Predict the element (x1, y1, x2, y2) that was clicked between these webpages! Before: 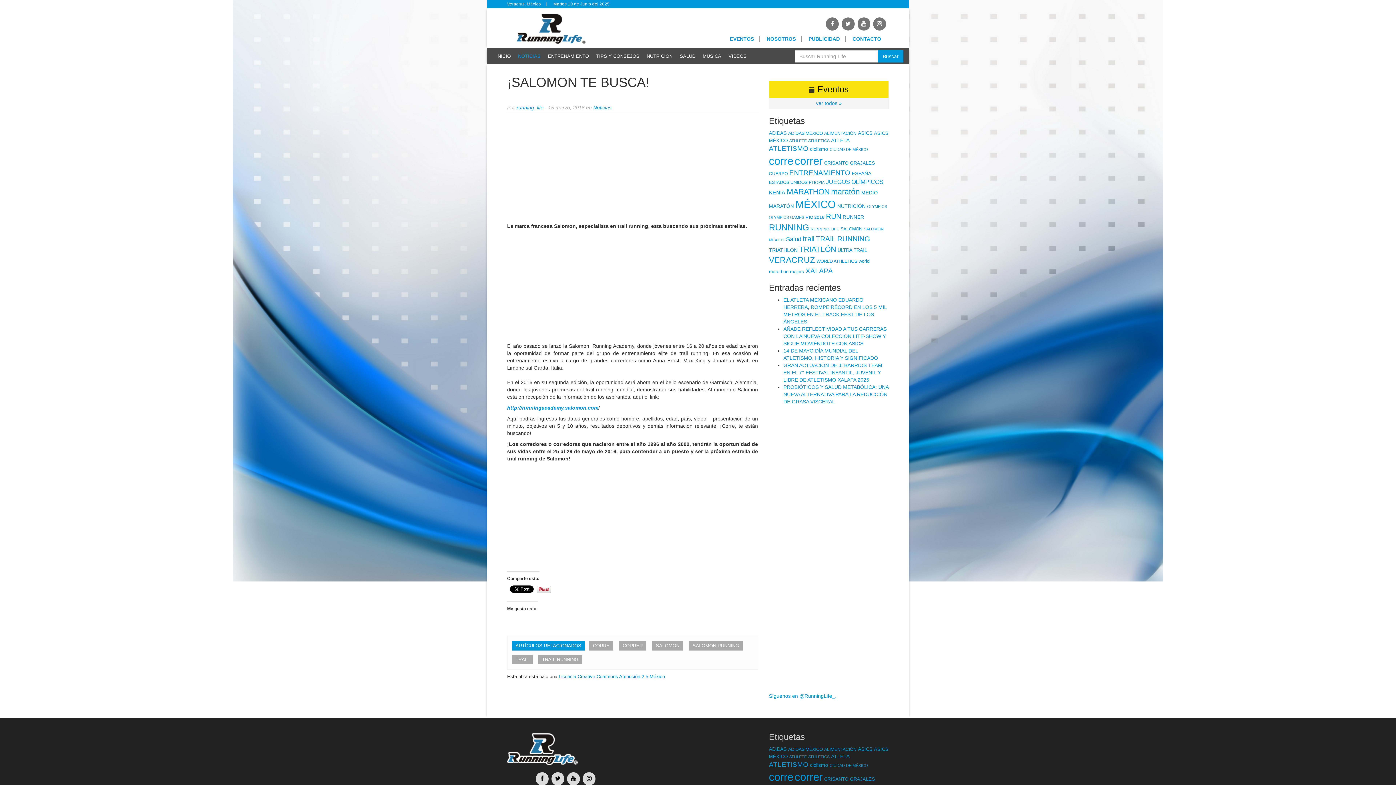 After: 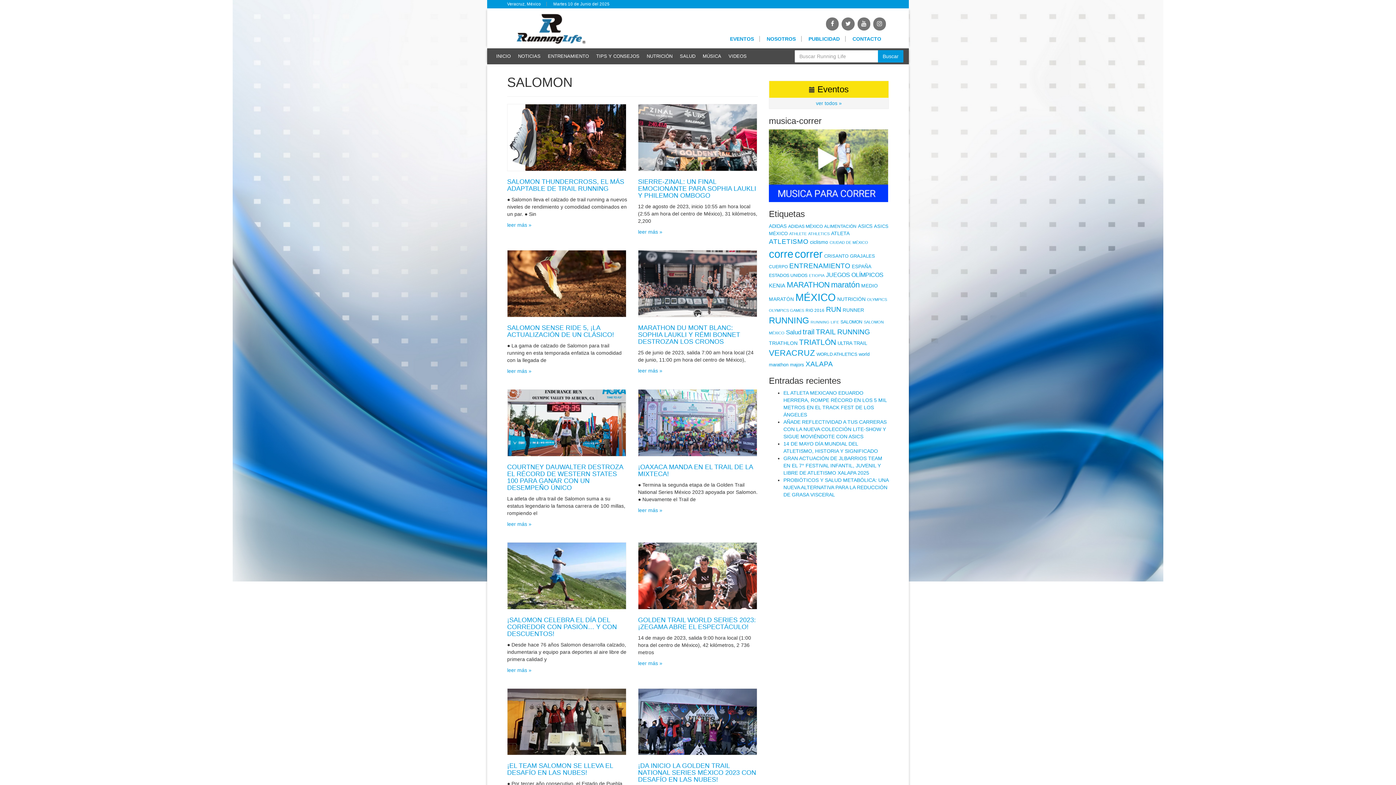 Action: bbox: (652, 641, 683, 650) label: SALOMON